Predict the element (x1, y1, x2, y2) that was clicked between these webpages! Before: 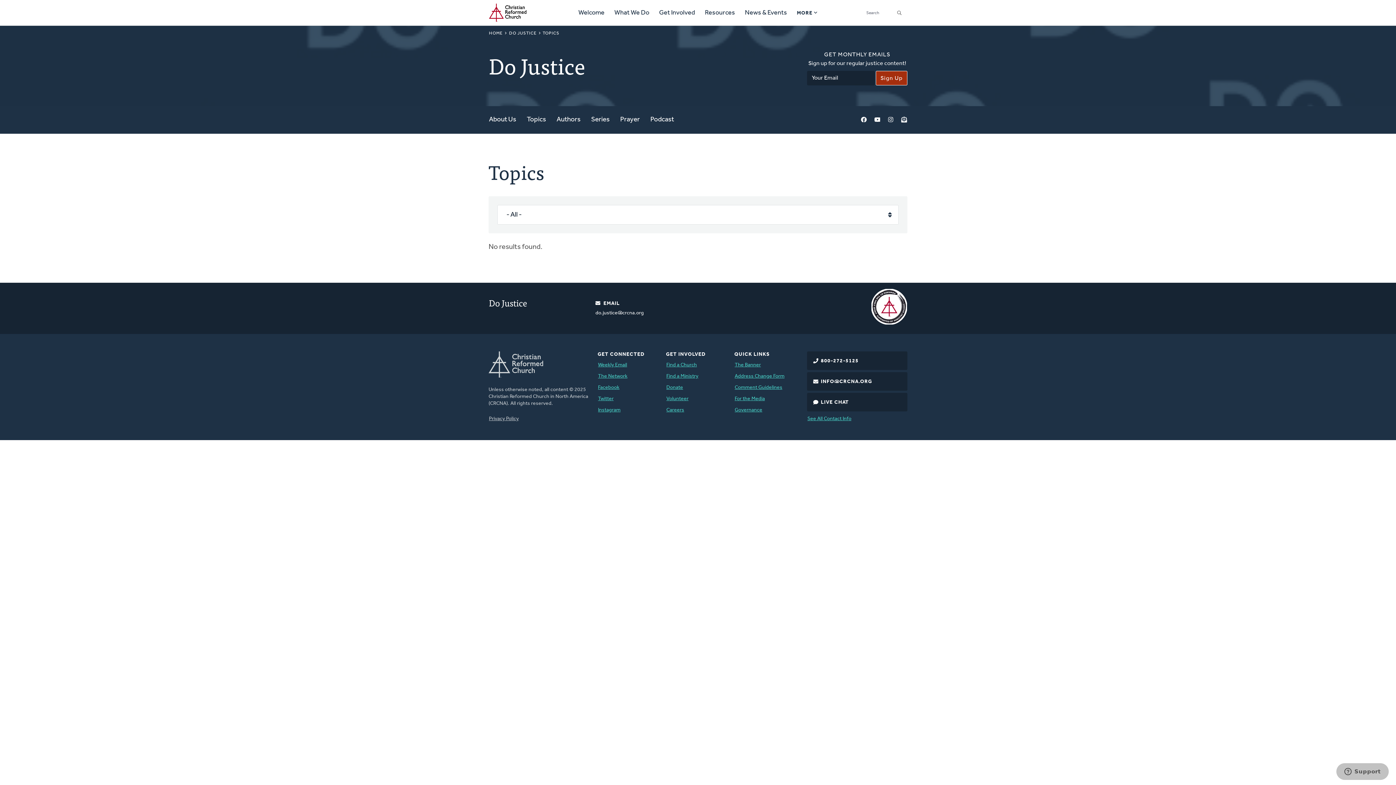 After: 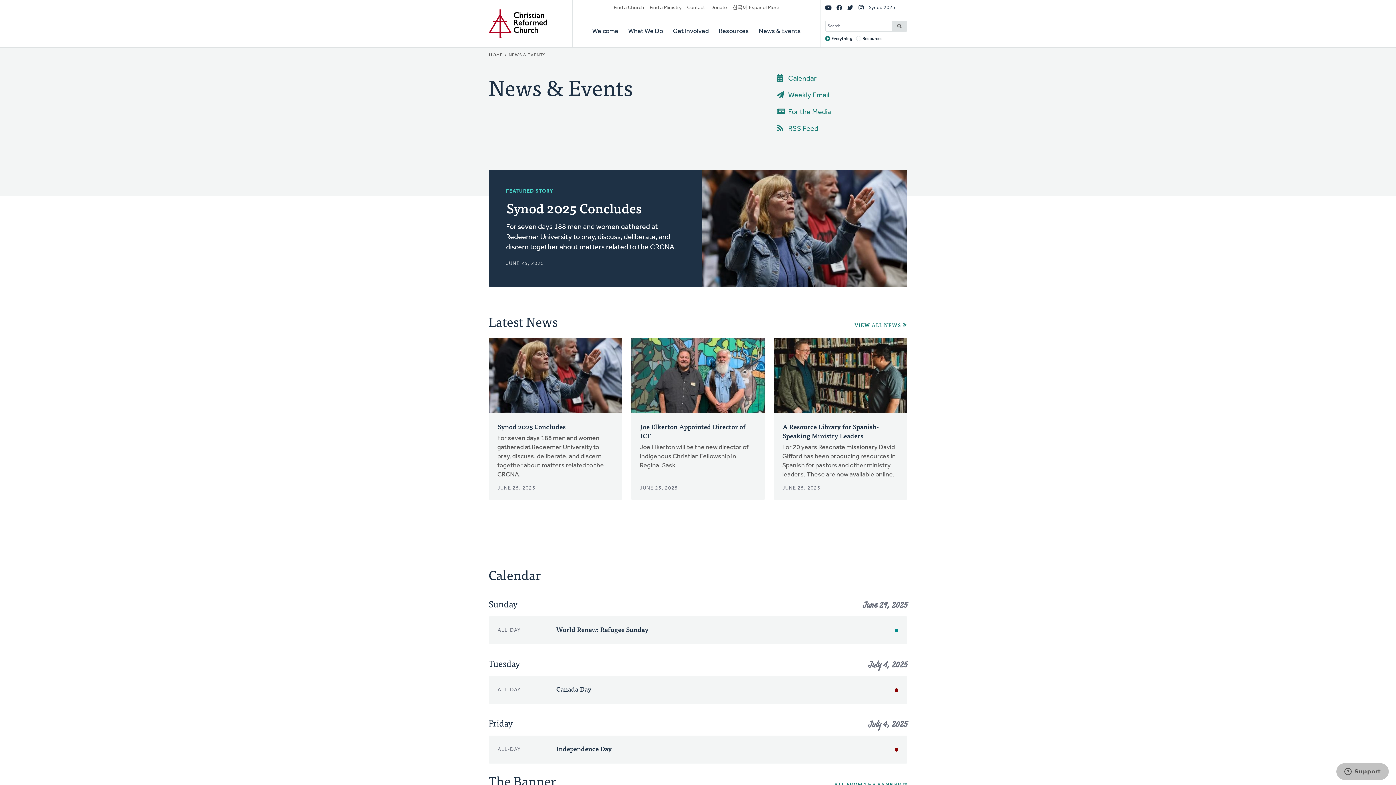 Action: label: News & Events bbox: (745, 0, 787, 25)